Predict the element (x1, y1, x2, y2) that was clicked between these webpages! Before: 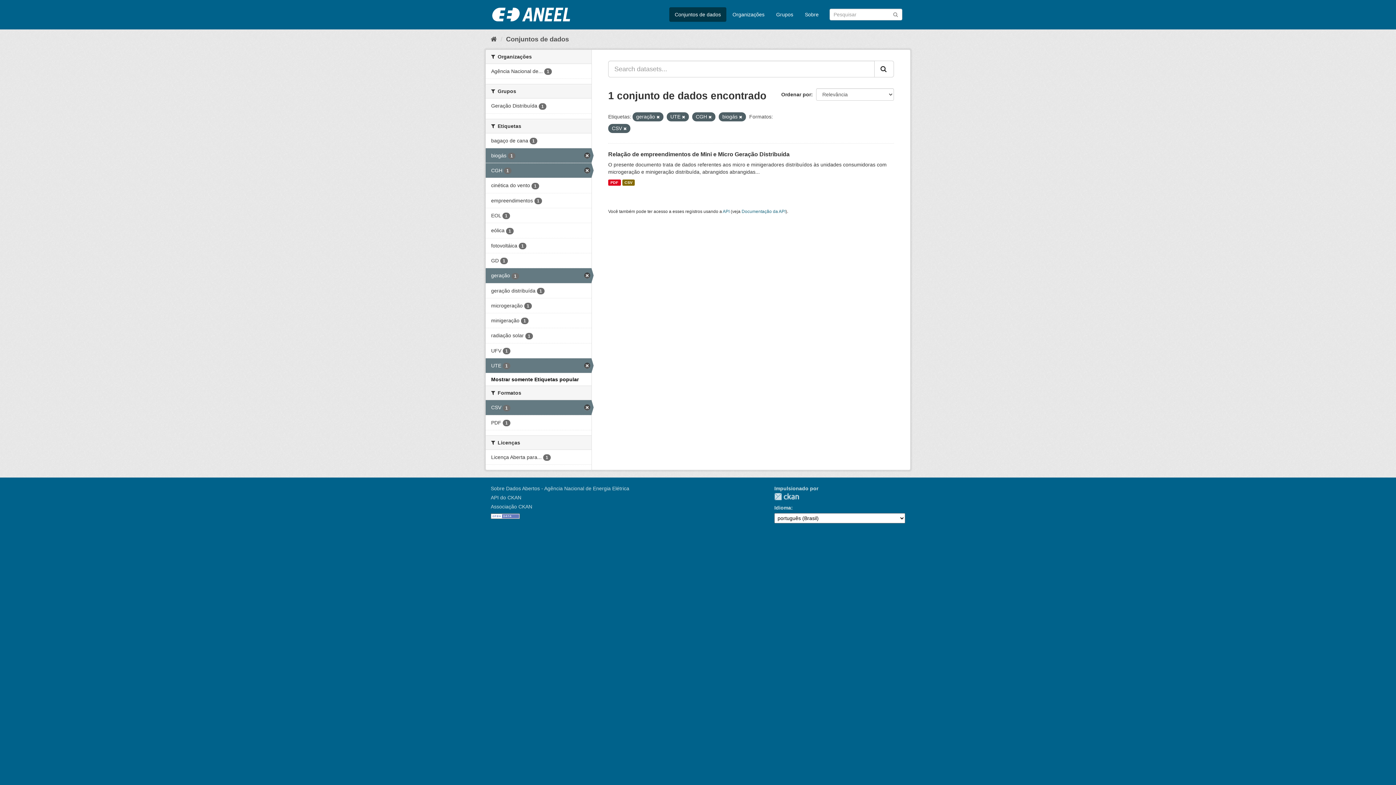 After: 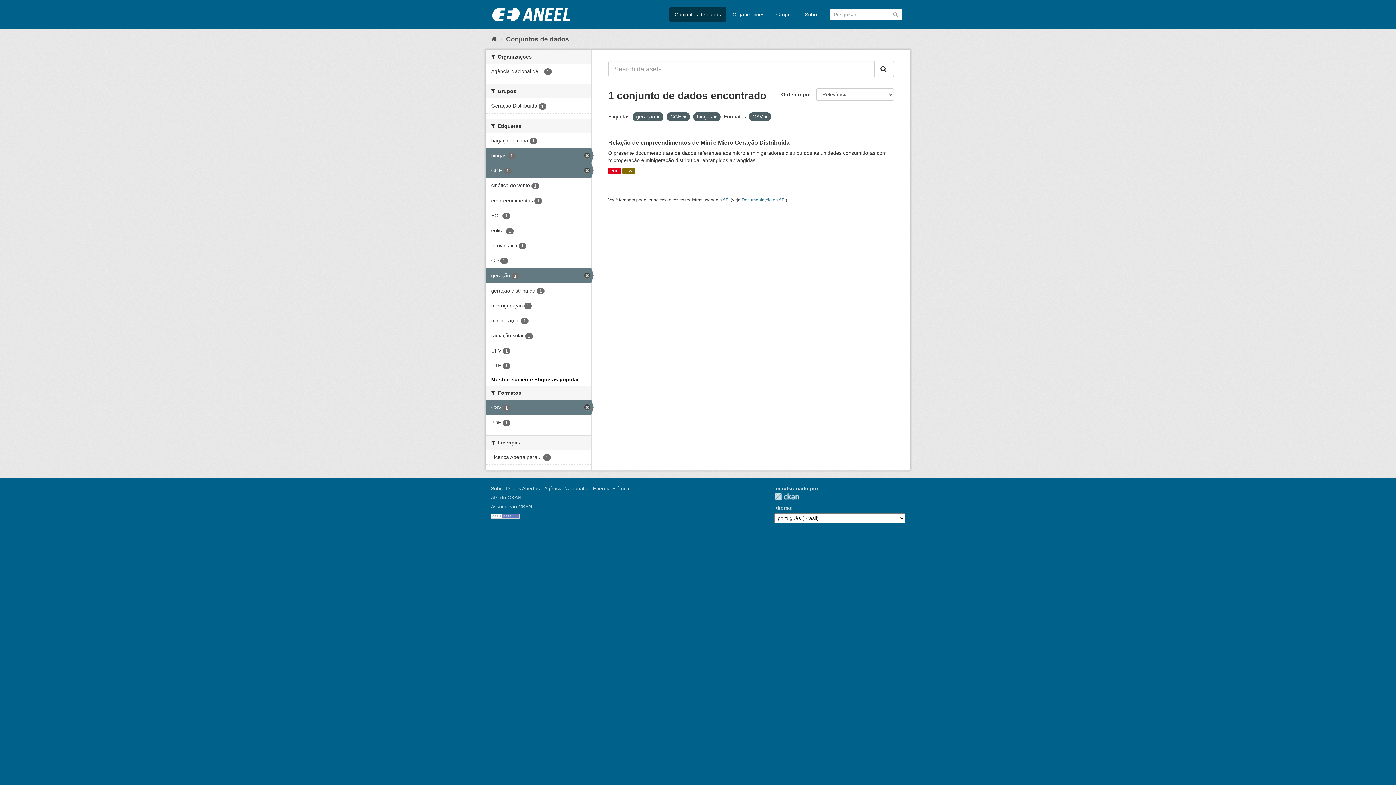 Action: label: UTE 1 bbox: (485, 358, 591, 373)